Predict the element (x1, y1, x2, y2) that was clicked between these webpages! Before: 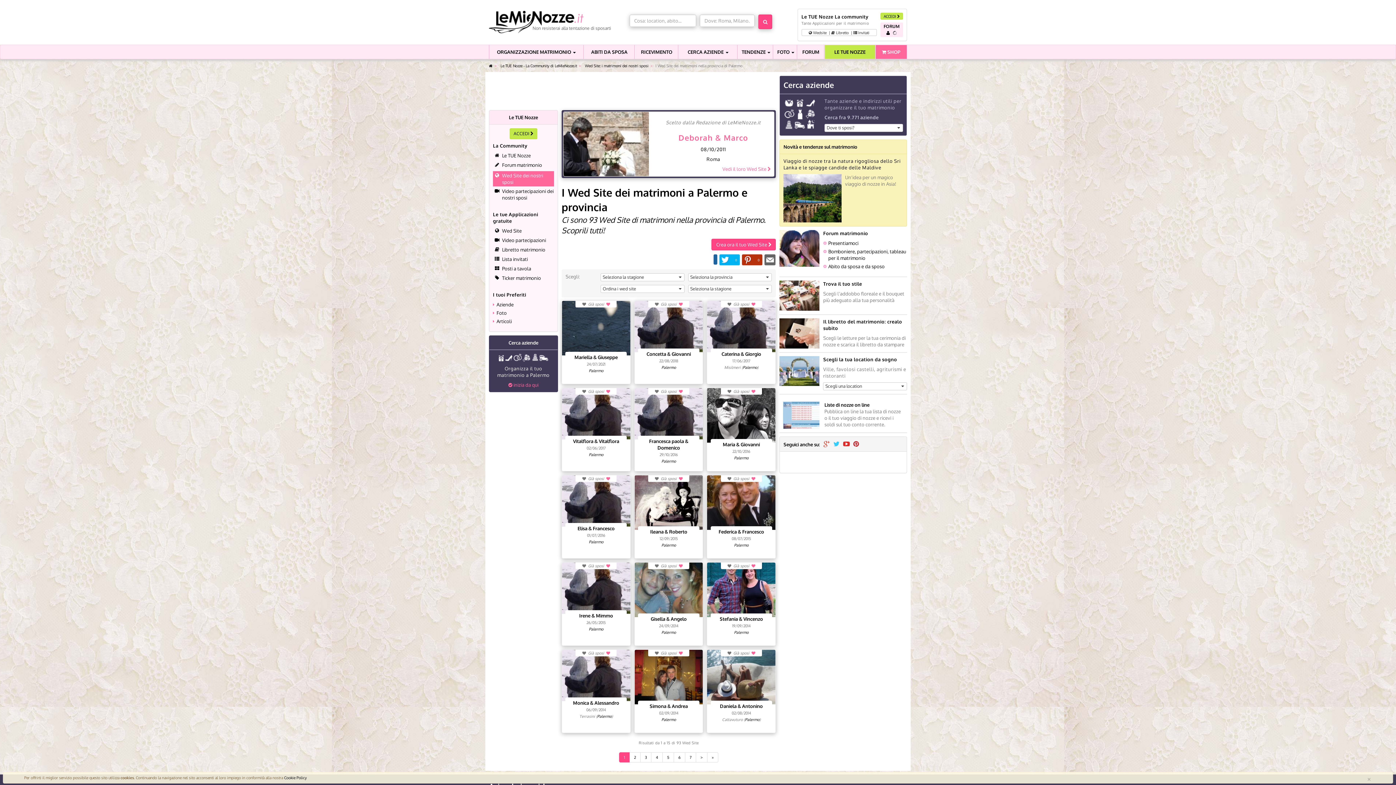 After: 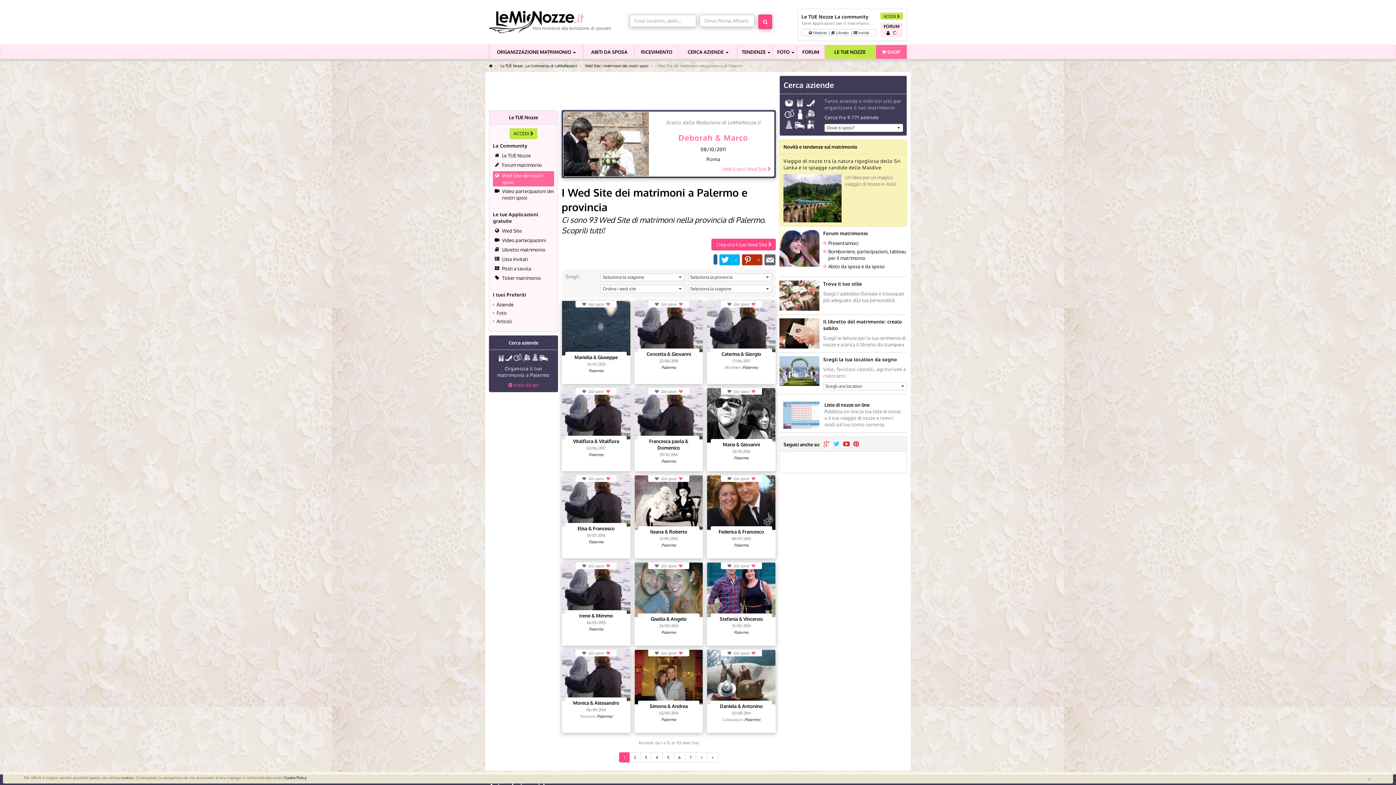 Action: bbox: (833, 441, 839, 447)